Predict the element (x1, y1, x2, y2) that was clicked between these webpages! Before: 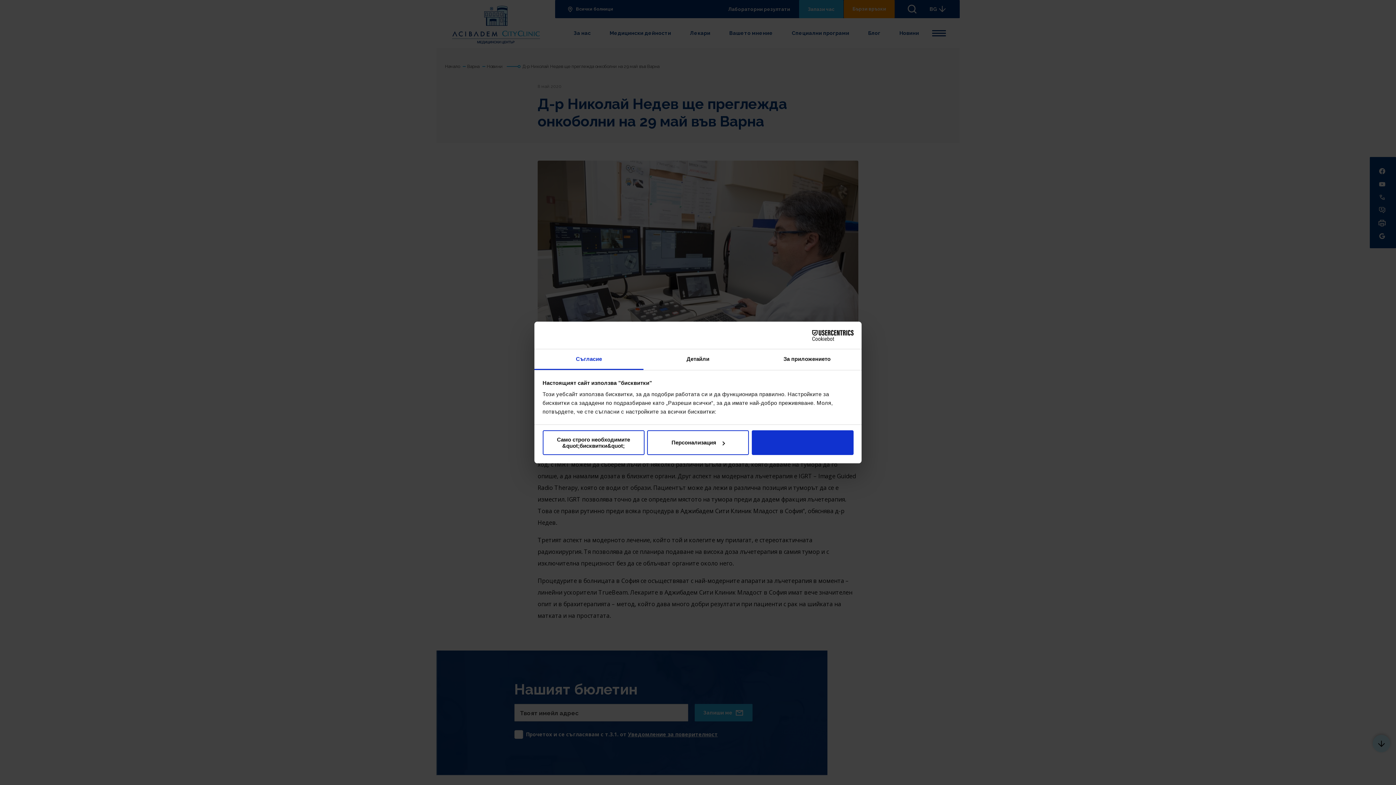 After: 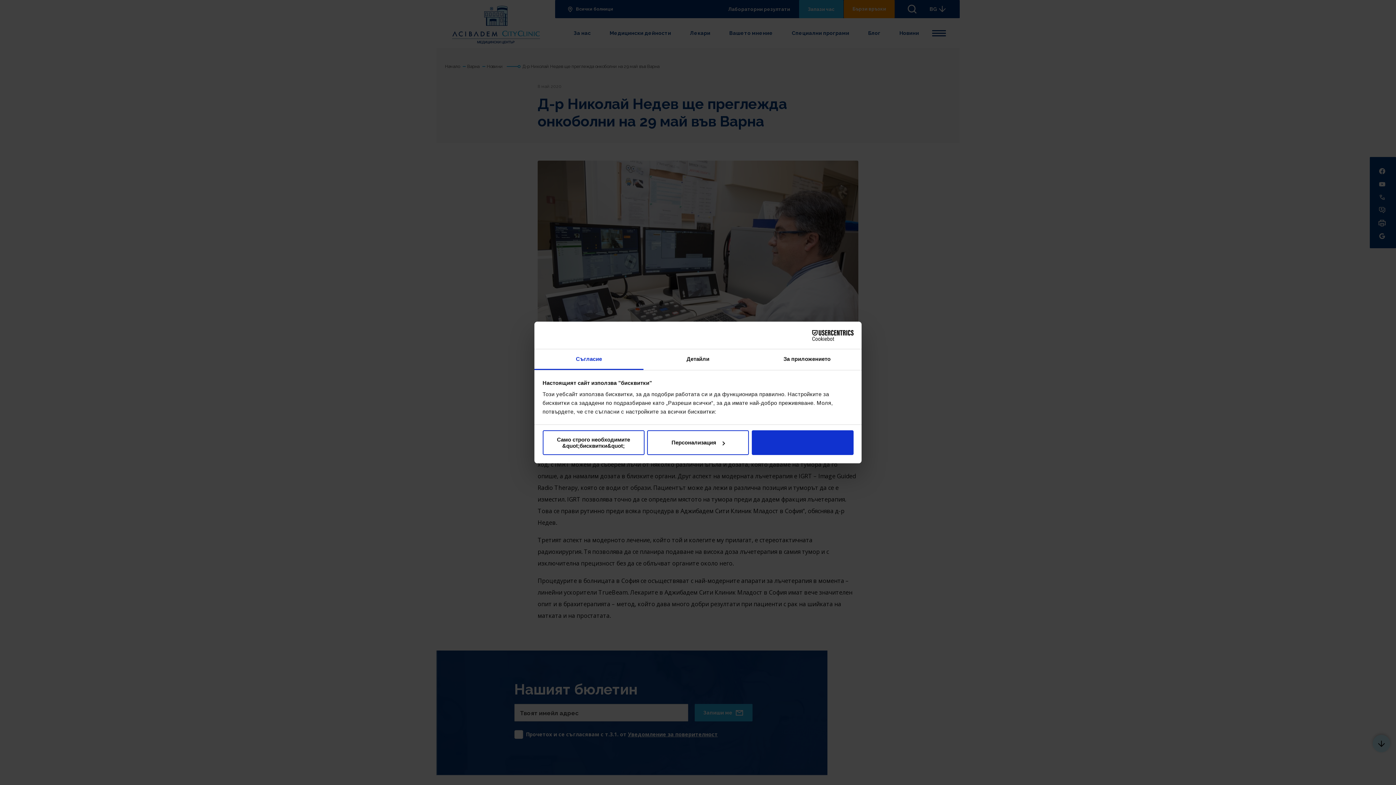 Action: bbox: (534, 349, 643, 370) label: Съгласие